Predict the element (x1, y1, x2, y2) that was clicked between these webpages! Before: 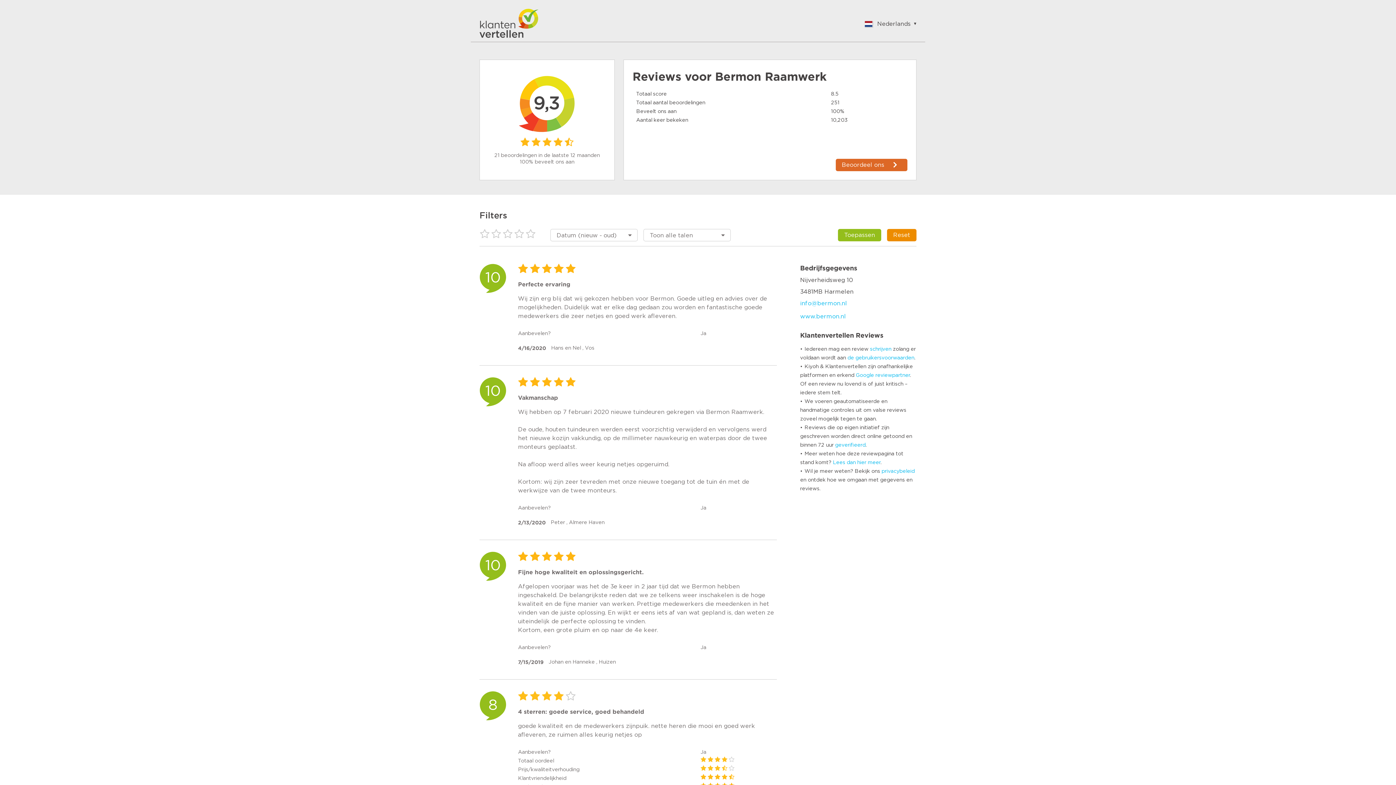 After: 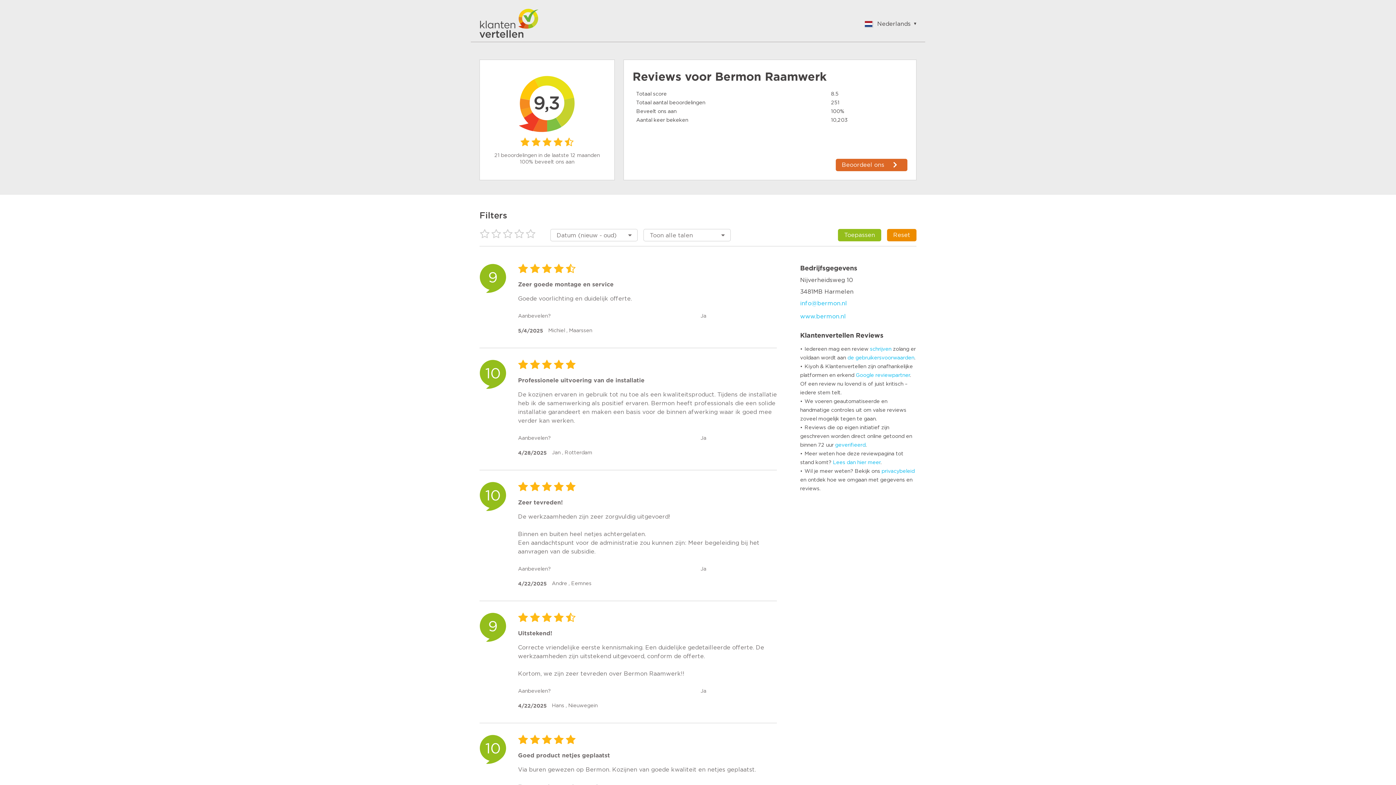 Action: bbox: (838, 229, 881, 241) label: Toepassen